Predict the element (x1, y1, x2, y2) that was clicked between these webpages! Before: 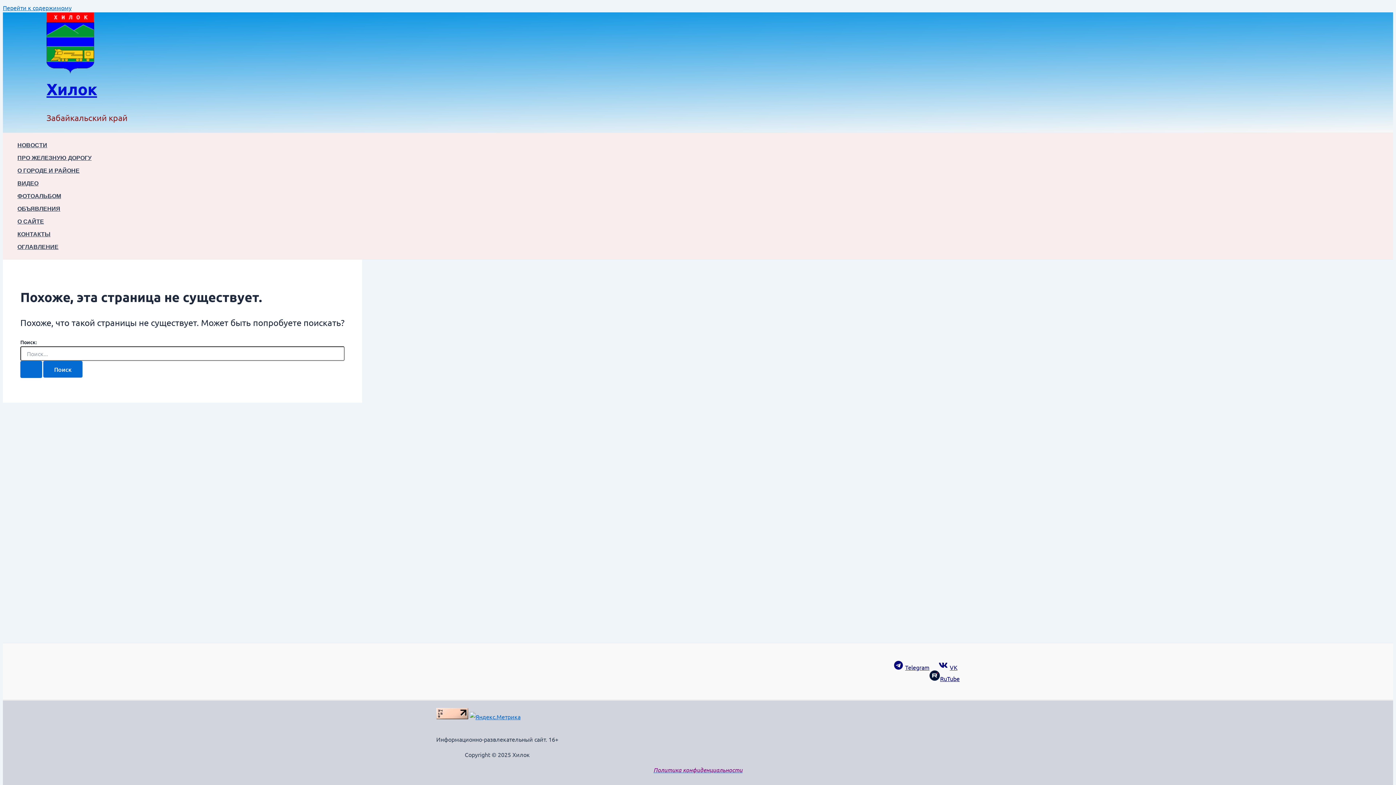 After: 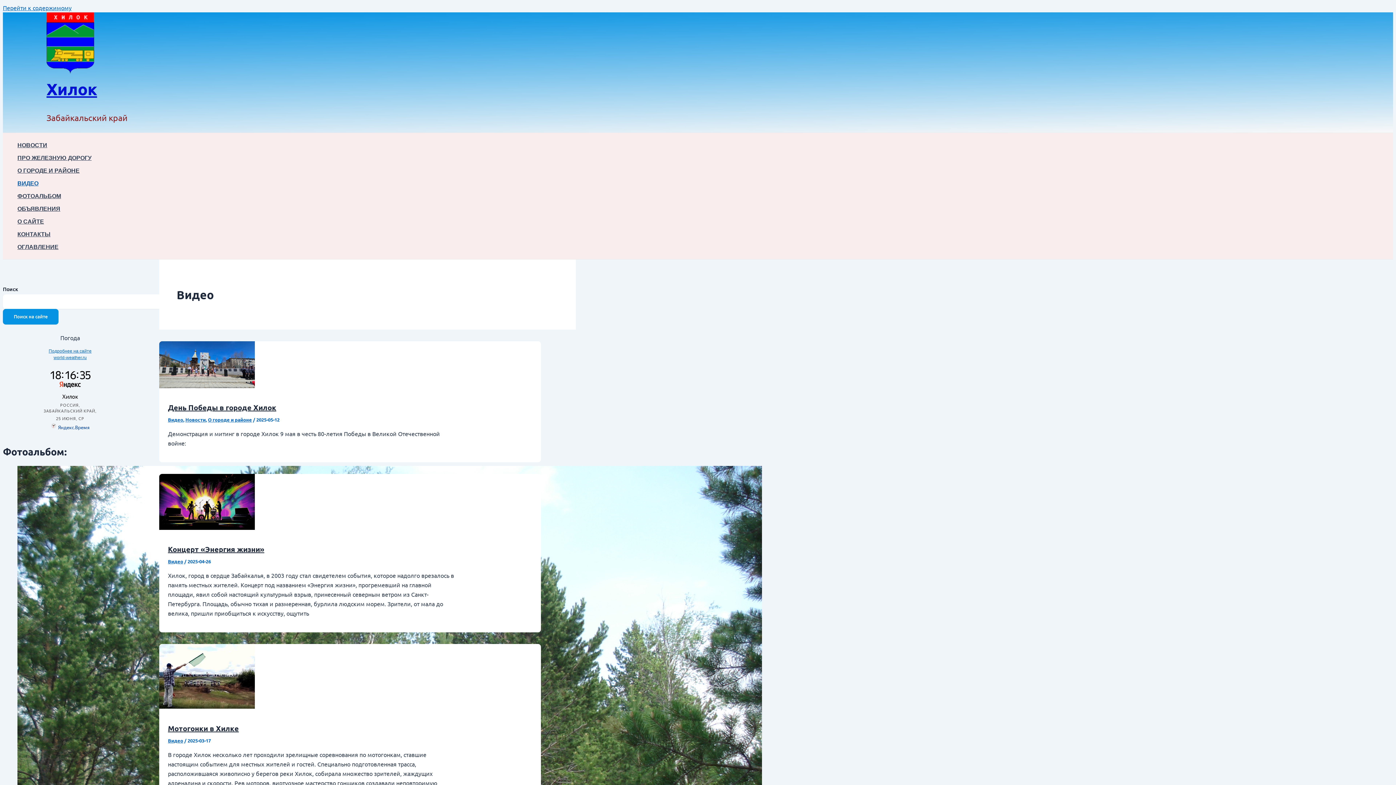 Action: bbox: (17, 177, 91, 189) label: ВИДЕО